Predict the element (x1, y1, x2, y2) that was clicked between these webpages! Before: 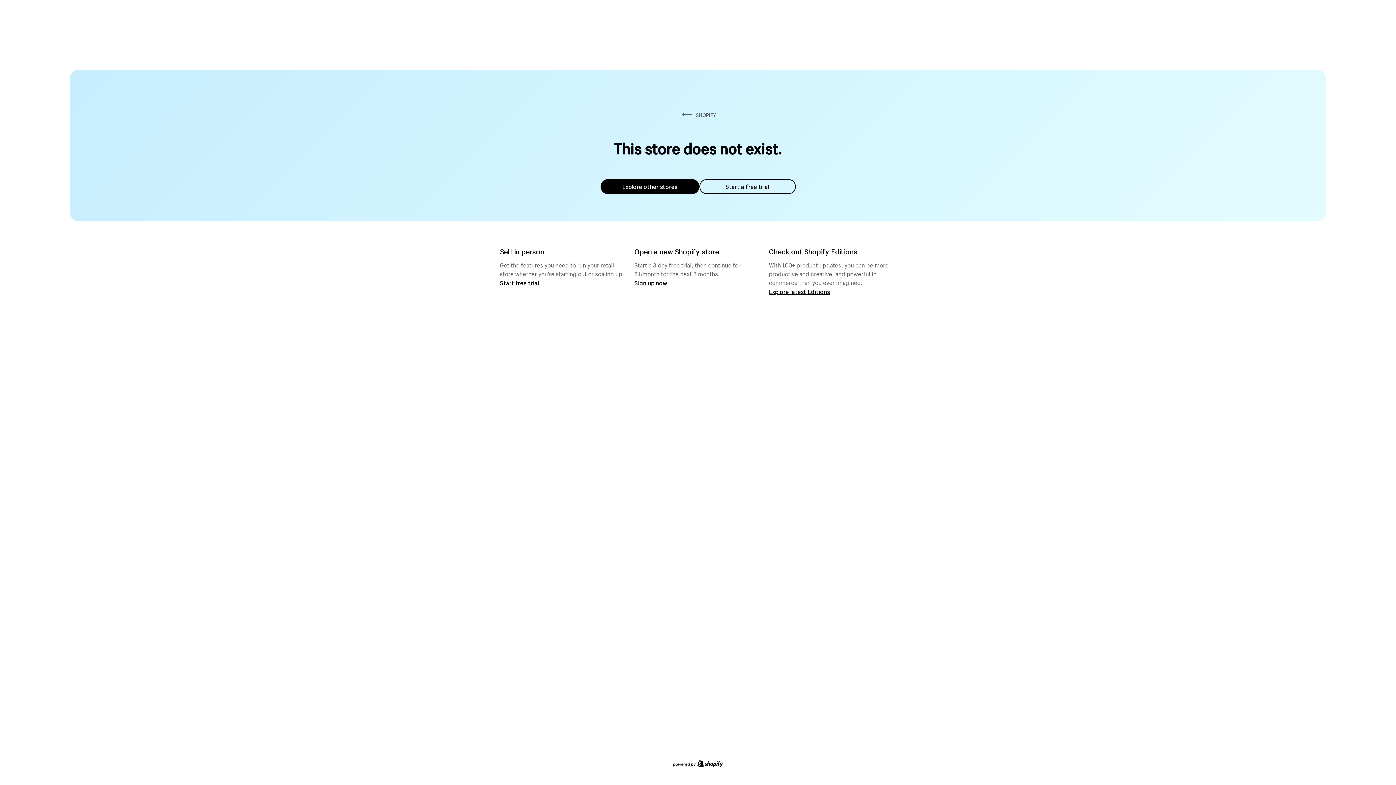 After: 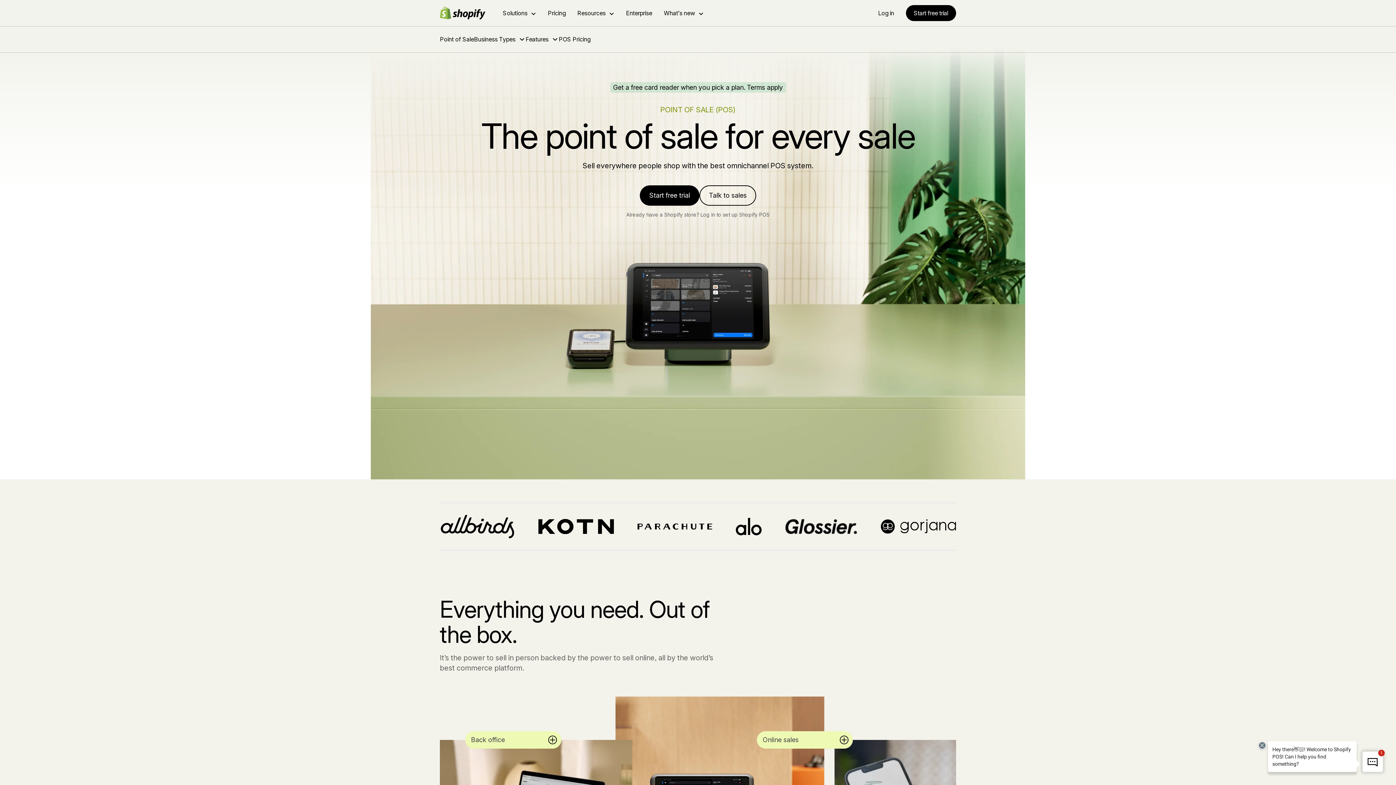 Action: label: Start free trial bbox: (500, 279, 539, 286)